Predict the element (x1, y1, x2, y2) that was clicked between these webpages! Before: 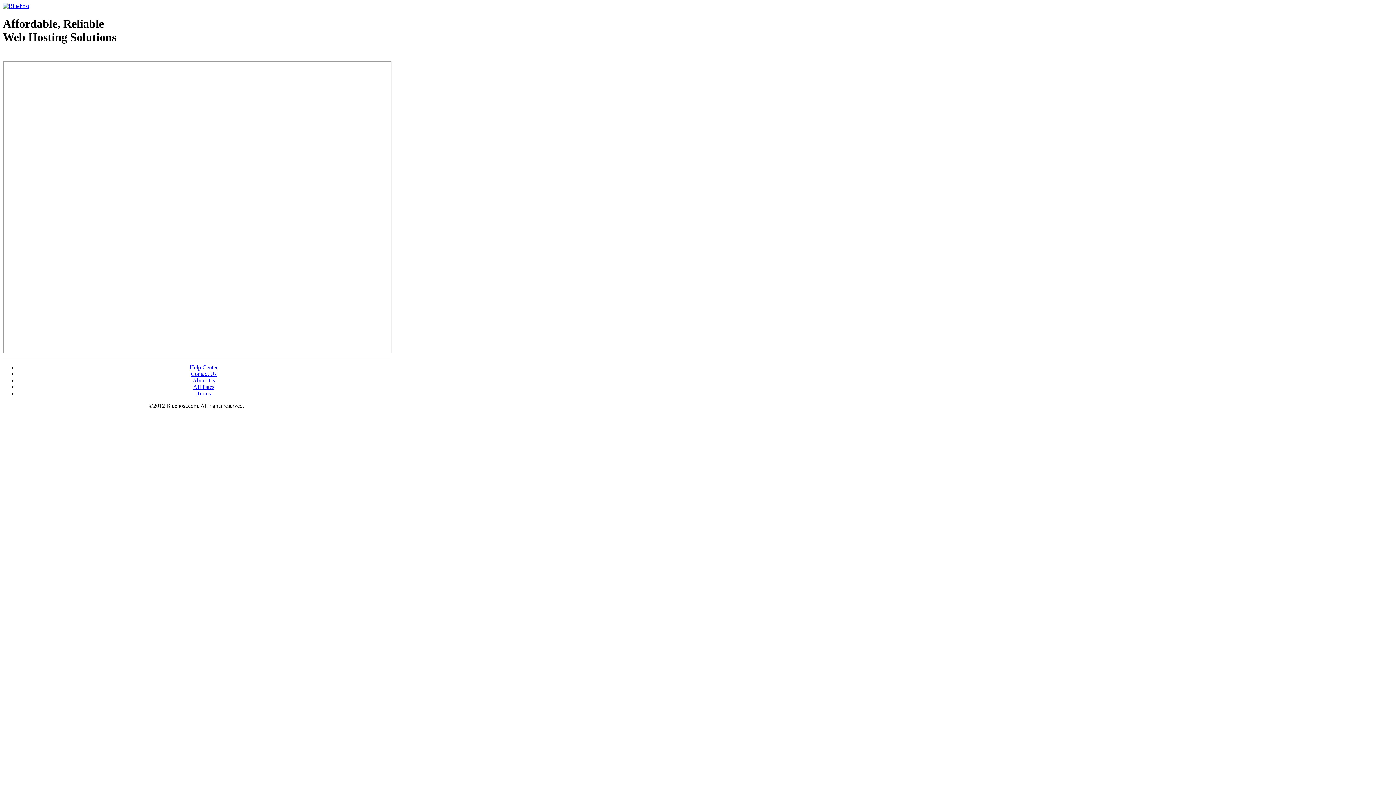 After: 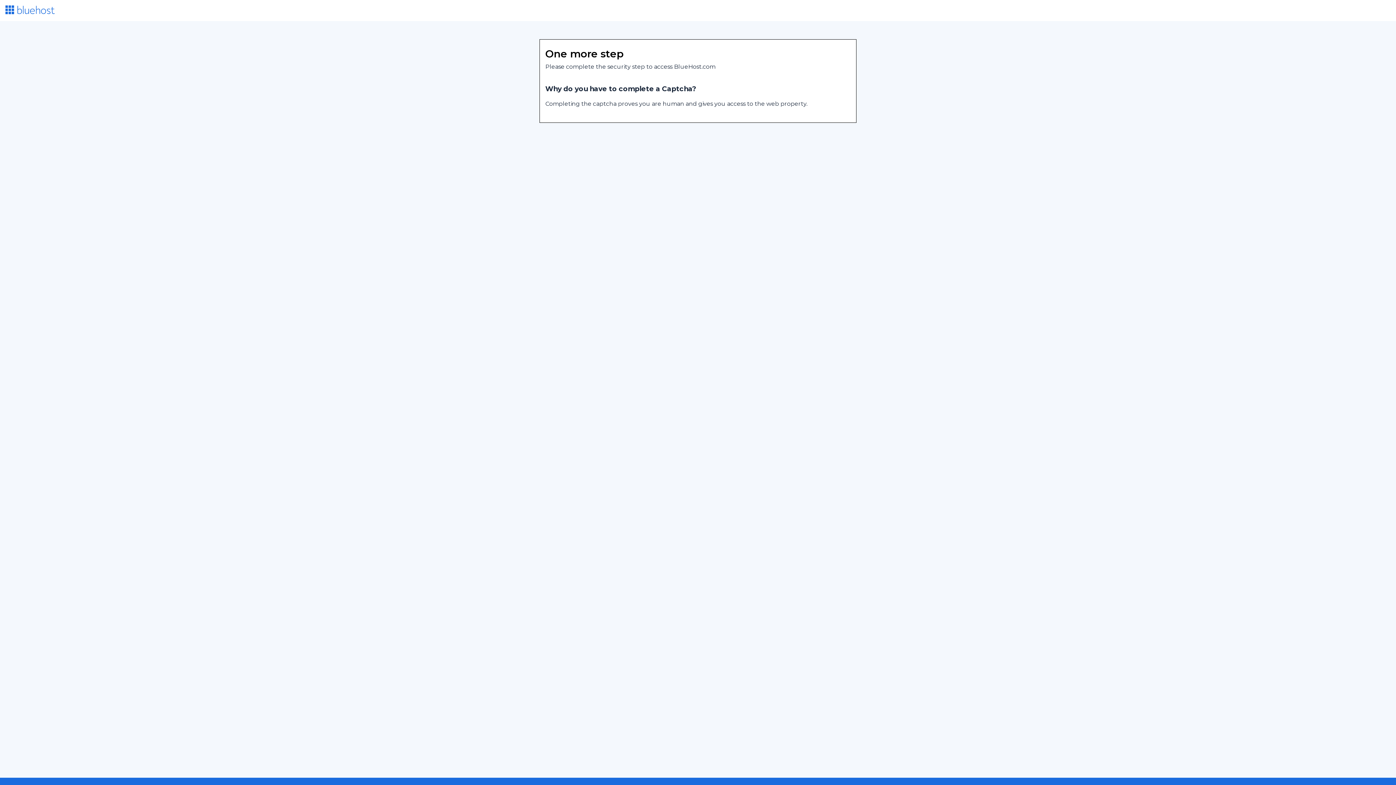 Action: label: About Us bbox: (192, 377, 215, 383)